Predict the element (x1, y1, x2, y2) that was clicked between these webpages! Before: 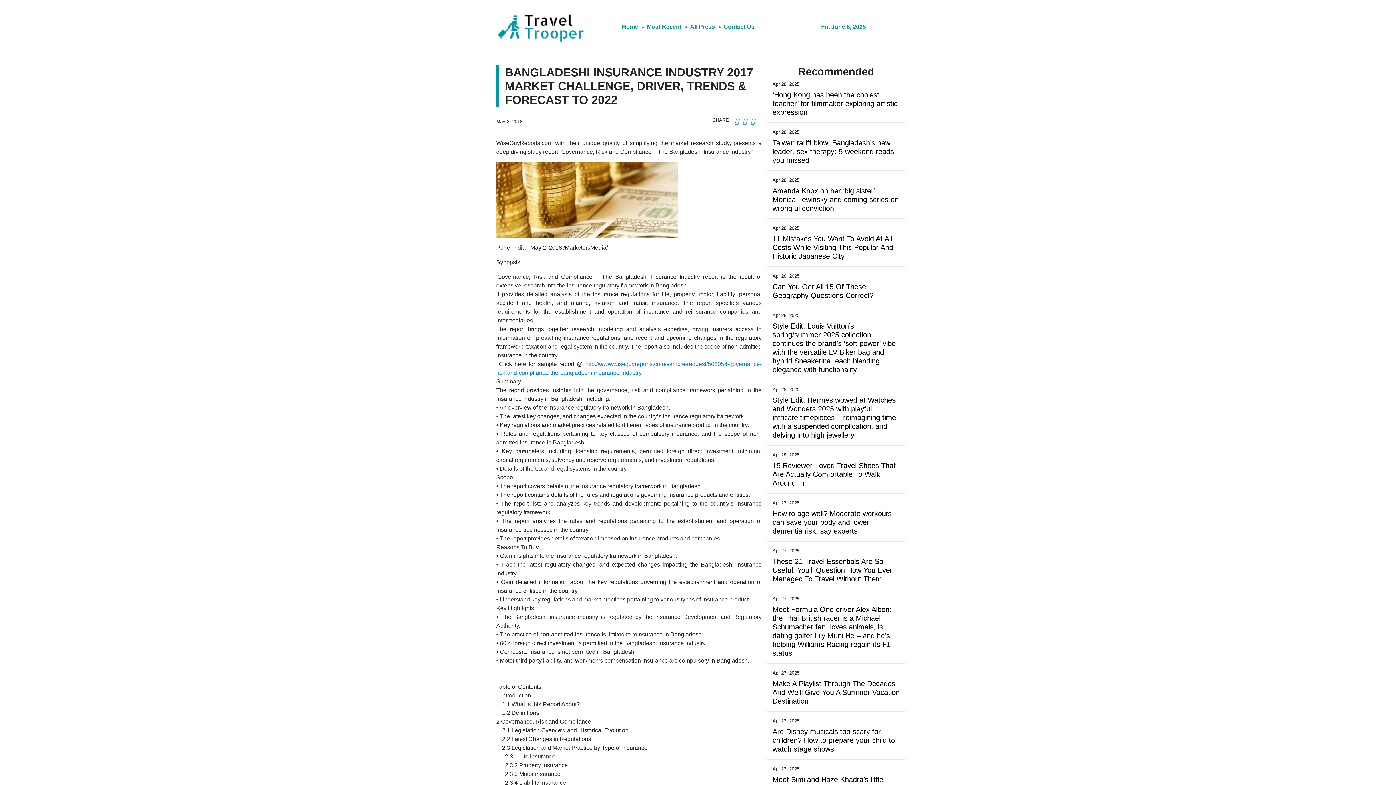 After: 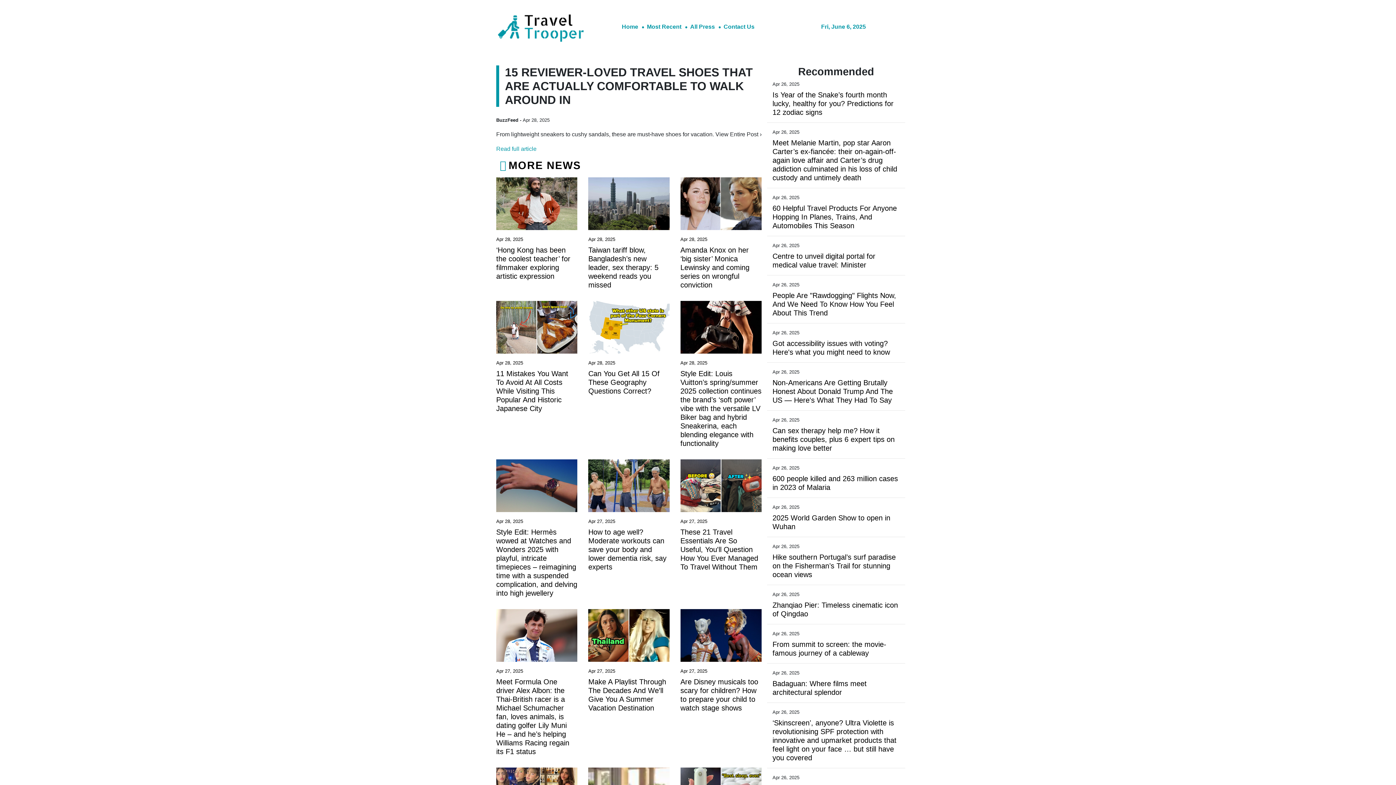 Action: bbox: (772, 461, 900, 487) label: 15 Reviewer-Loved Travel Shoes That Are Actually Comfortable To Walk Around In